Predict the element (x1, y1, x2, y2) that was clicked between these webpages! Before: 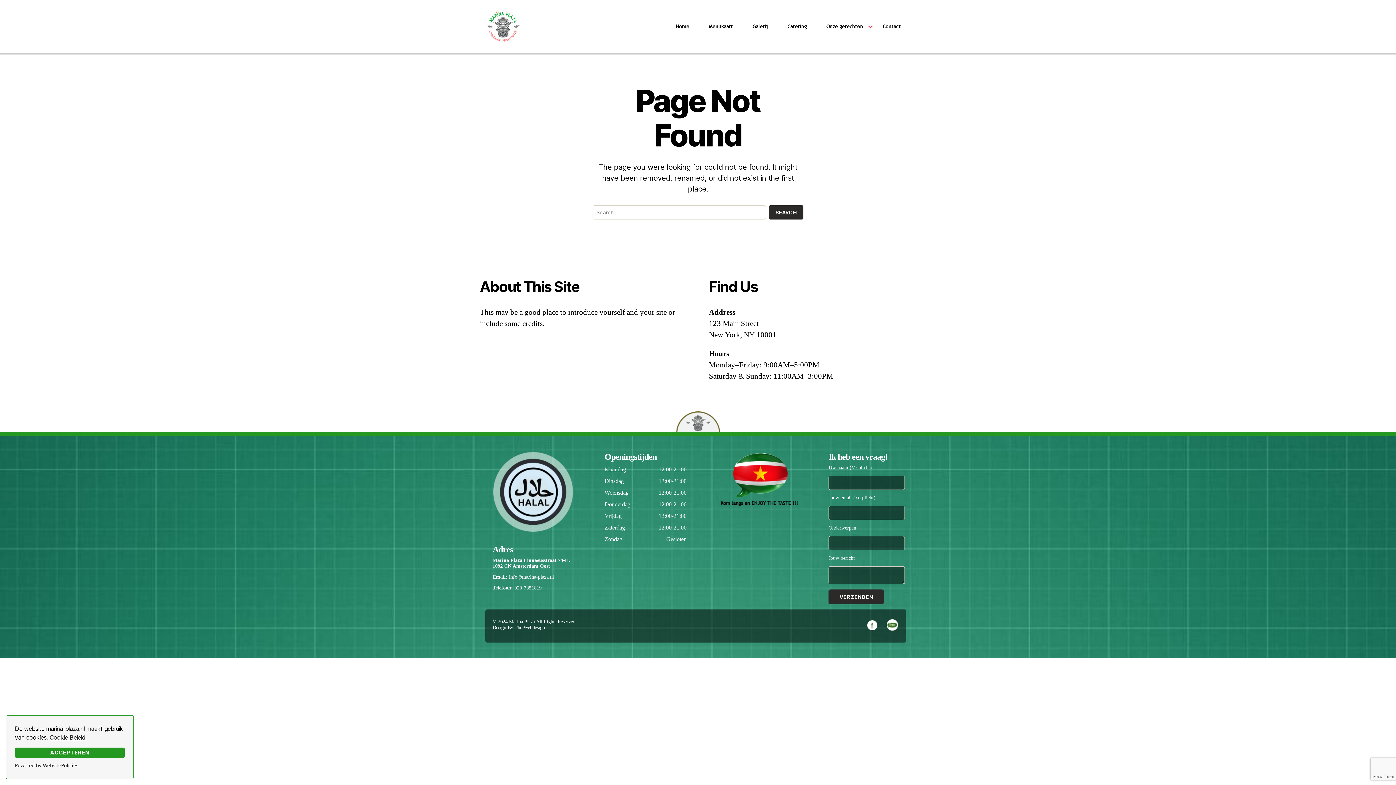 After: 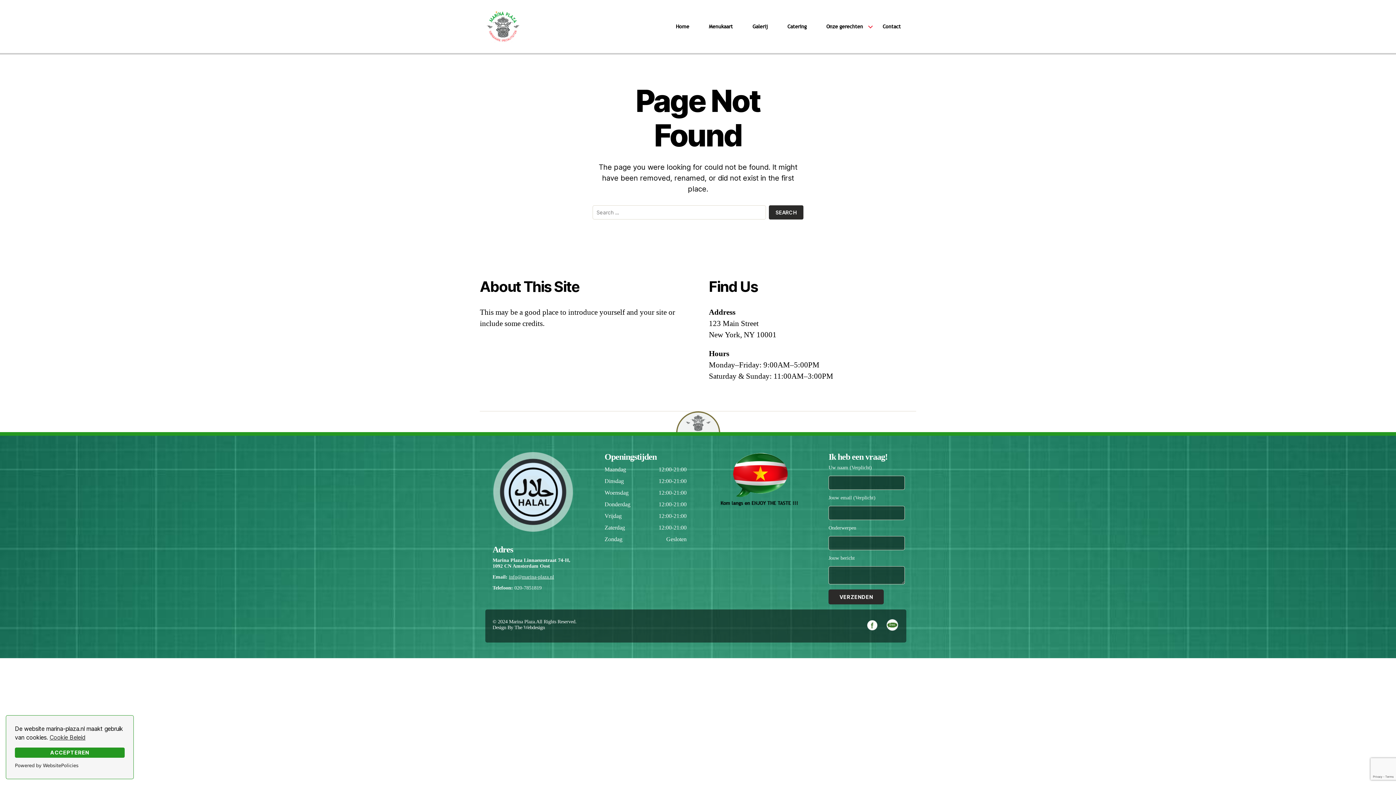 Action: label: info@marina-plaza.nl bbox: (509, 574, 554, 579)